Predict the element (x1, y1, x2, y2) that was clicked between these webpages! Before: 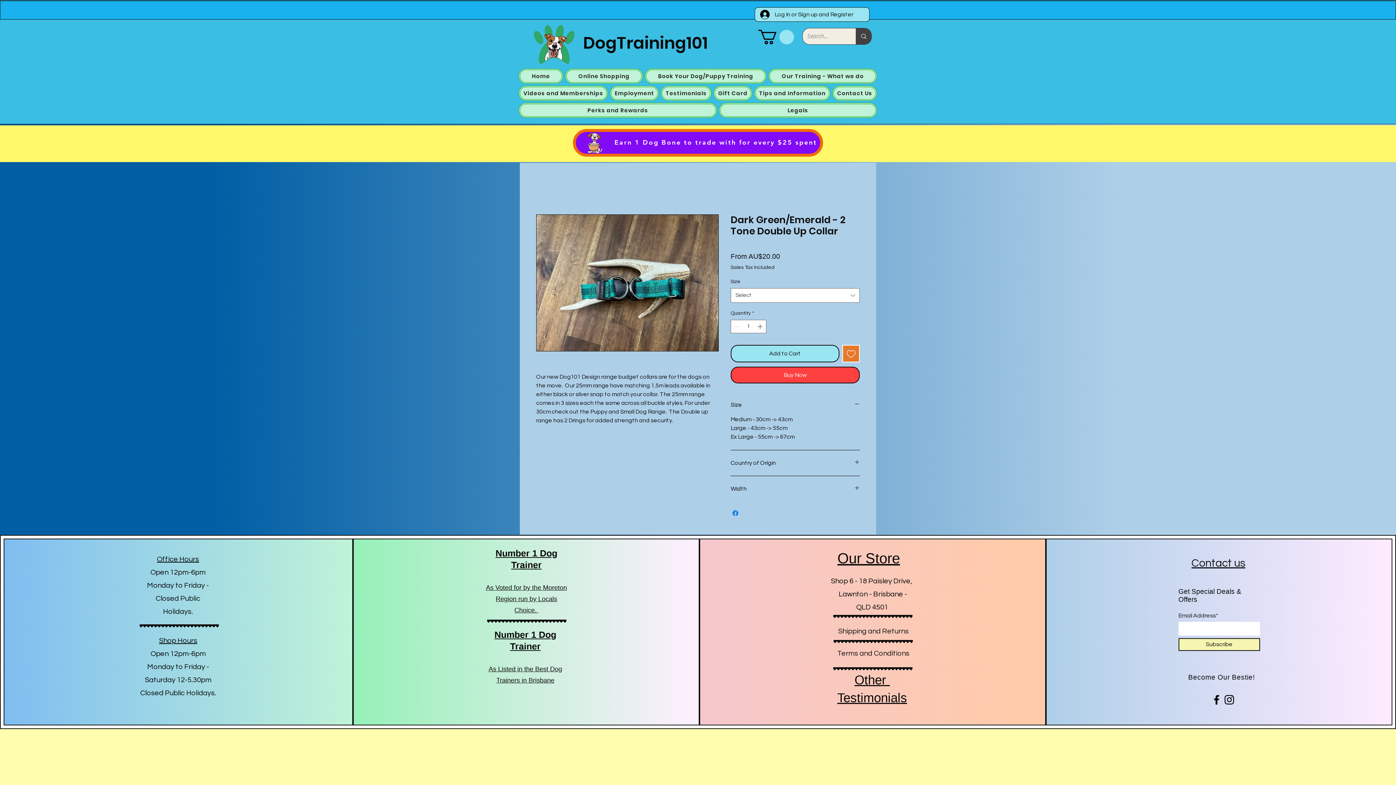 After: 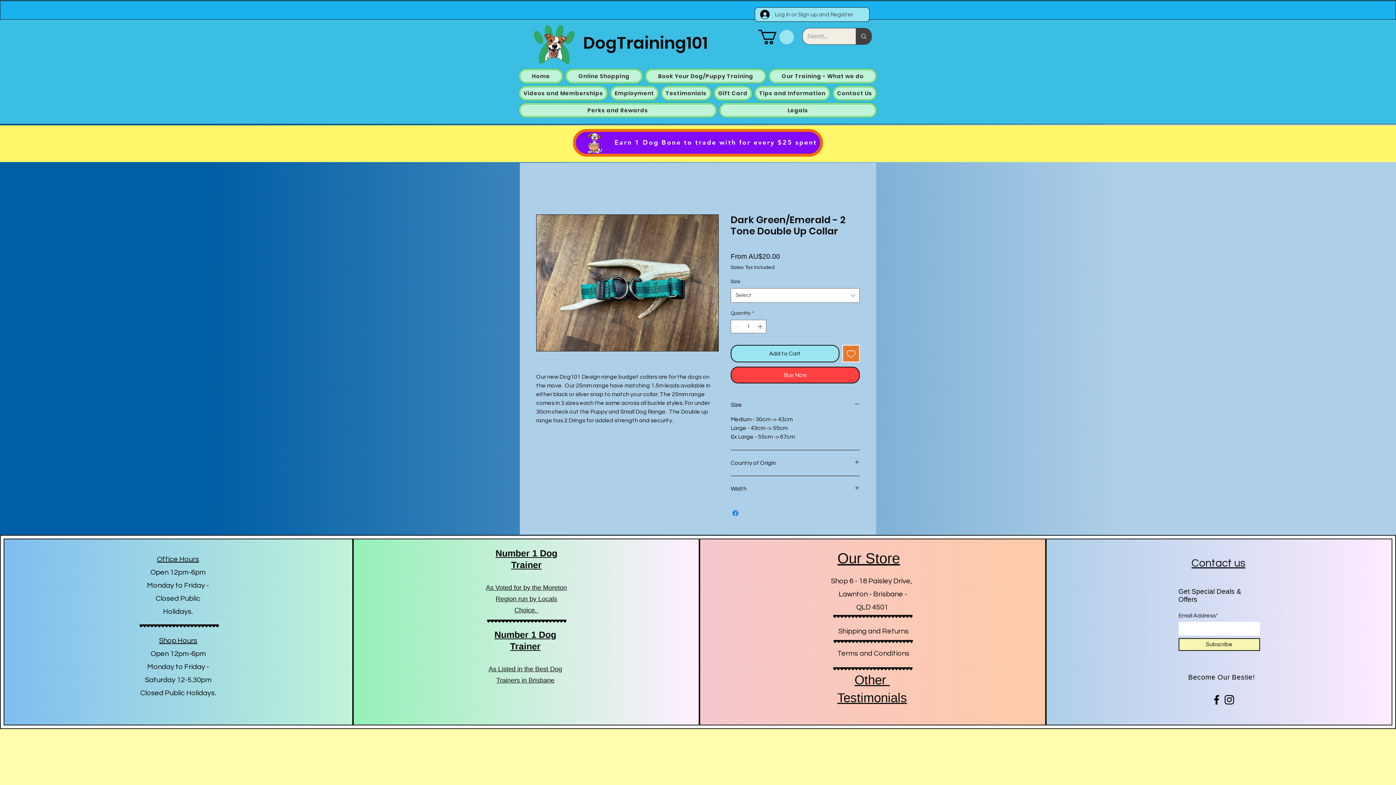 Action: label: Log In or Sign up and Register bbox: (755, 7, 858, 21)